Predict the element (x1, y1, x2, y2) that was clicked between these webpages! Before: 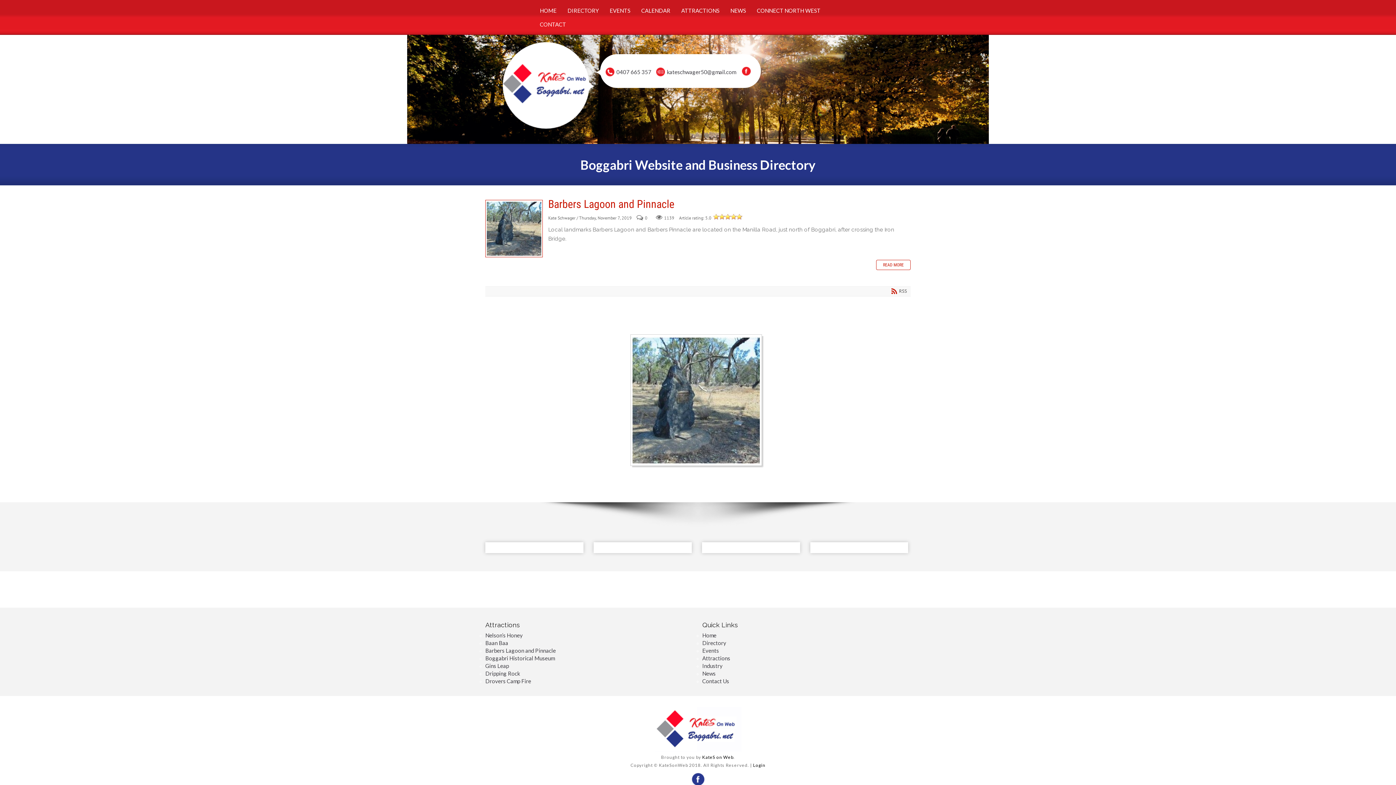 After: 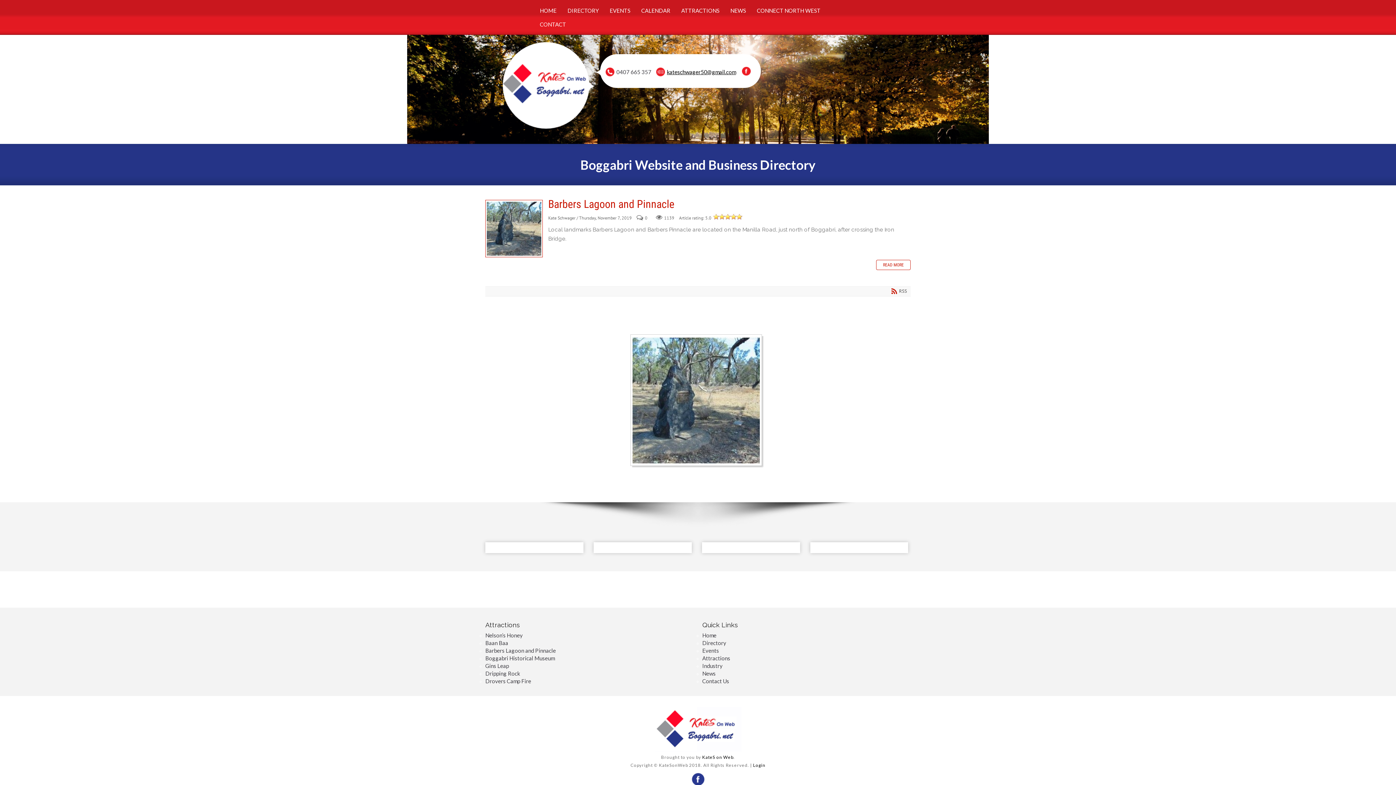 Action: label: kateschwager50@gmail.com bbox: (667, 68, 736, 75)